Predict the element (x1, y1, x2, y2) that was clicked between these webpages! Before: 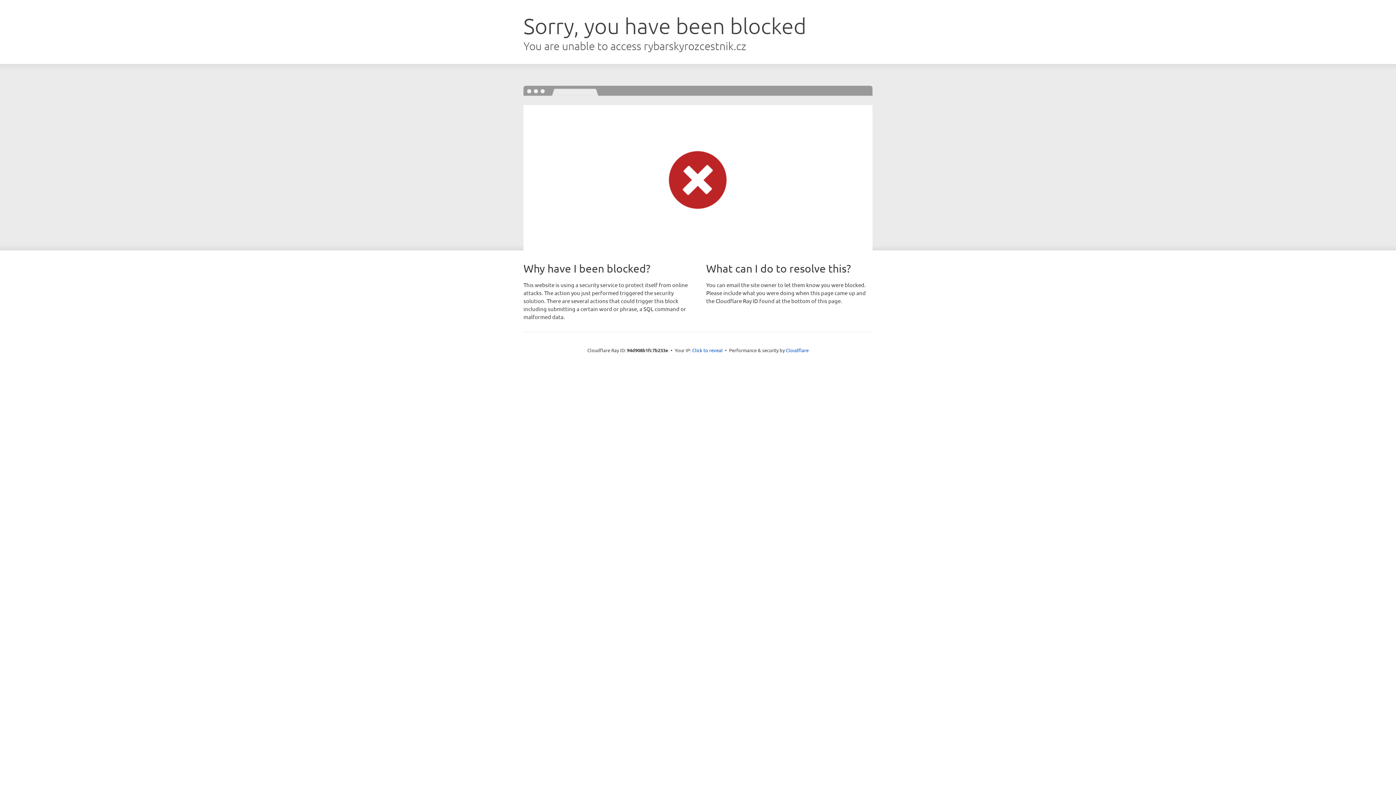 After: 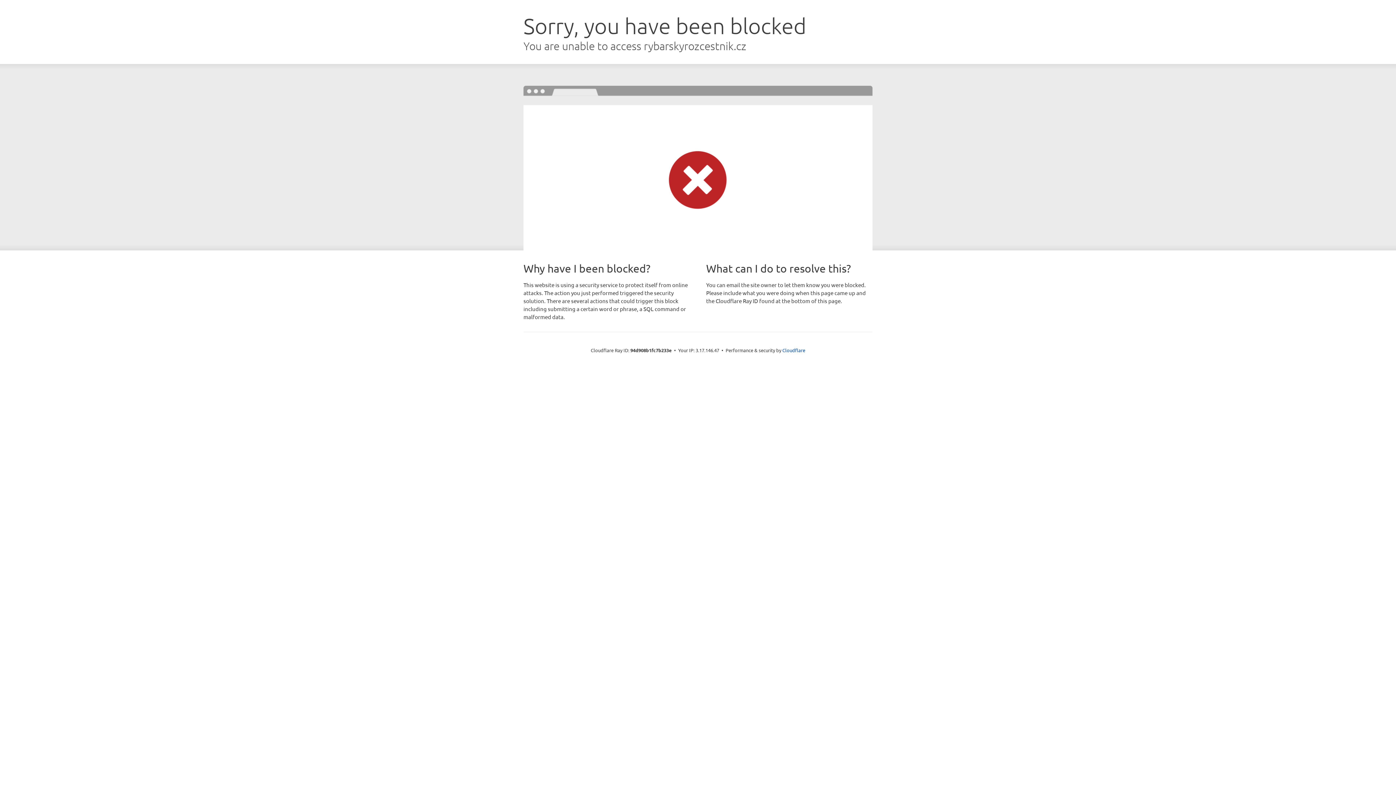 Action: bbox: (692, 346, 722, 353) label: Click to reveal